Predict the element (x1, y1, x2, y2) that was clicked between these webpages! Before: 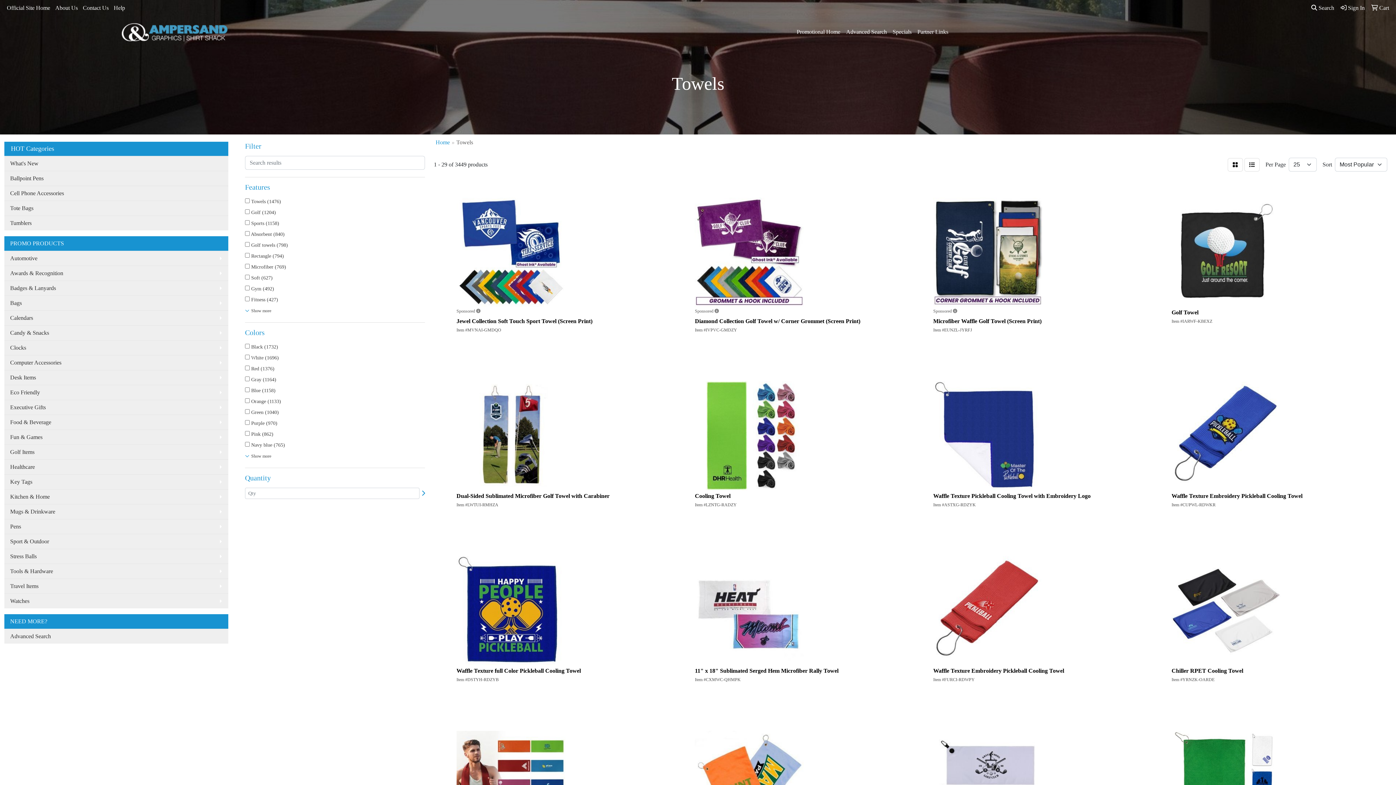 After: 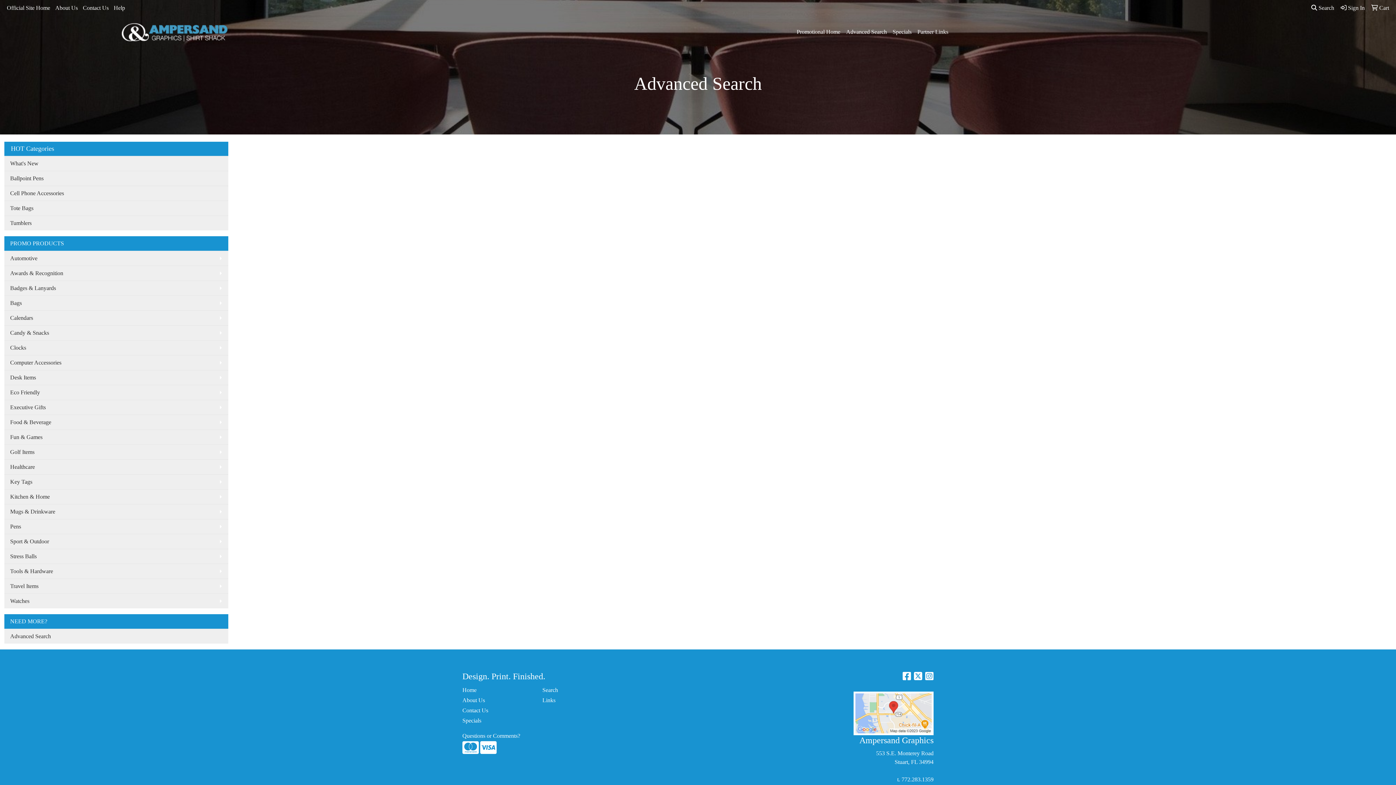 Action: bbox: (4, 629, 228, 644) label: Advanced Search